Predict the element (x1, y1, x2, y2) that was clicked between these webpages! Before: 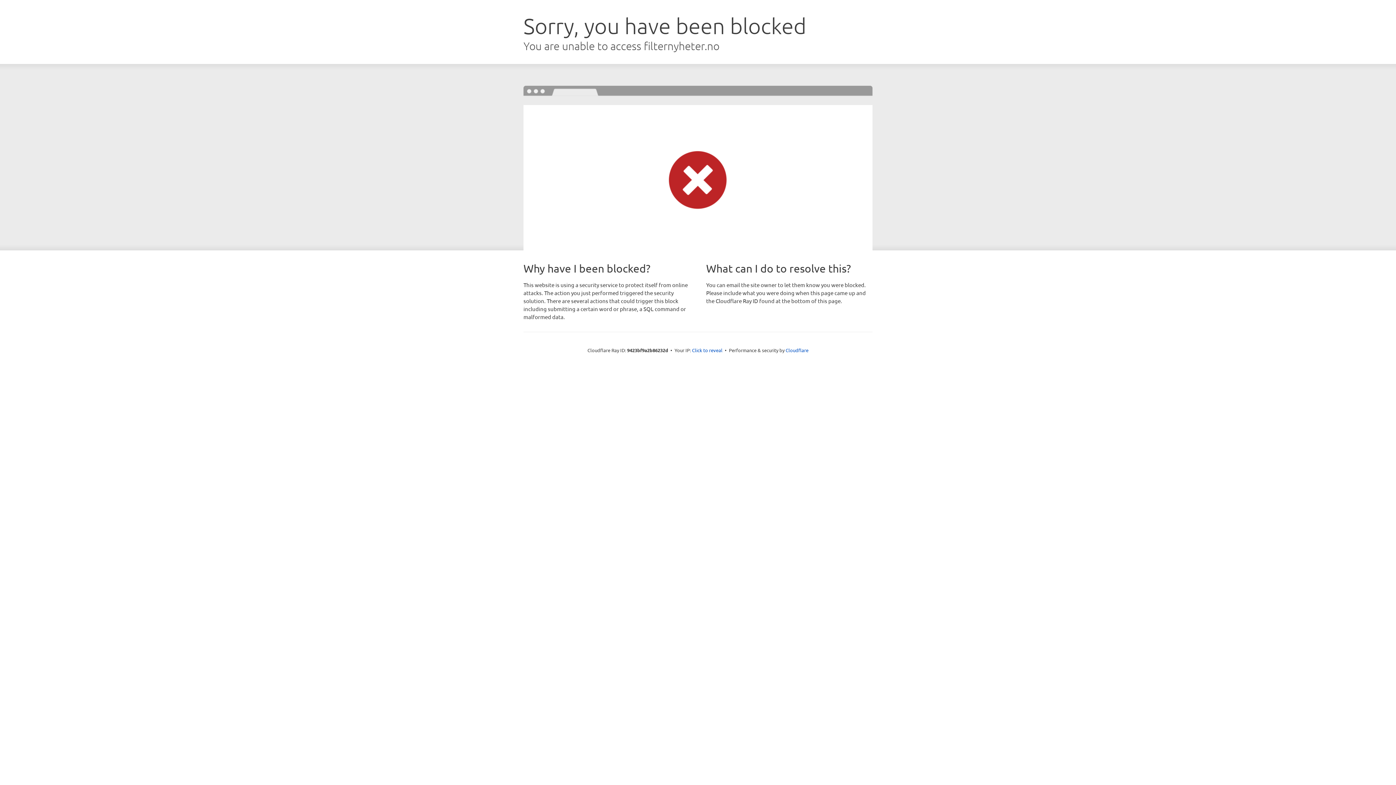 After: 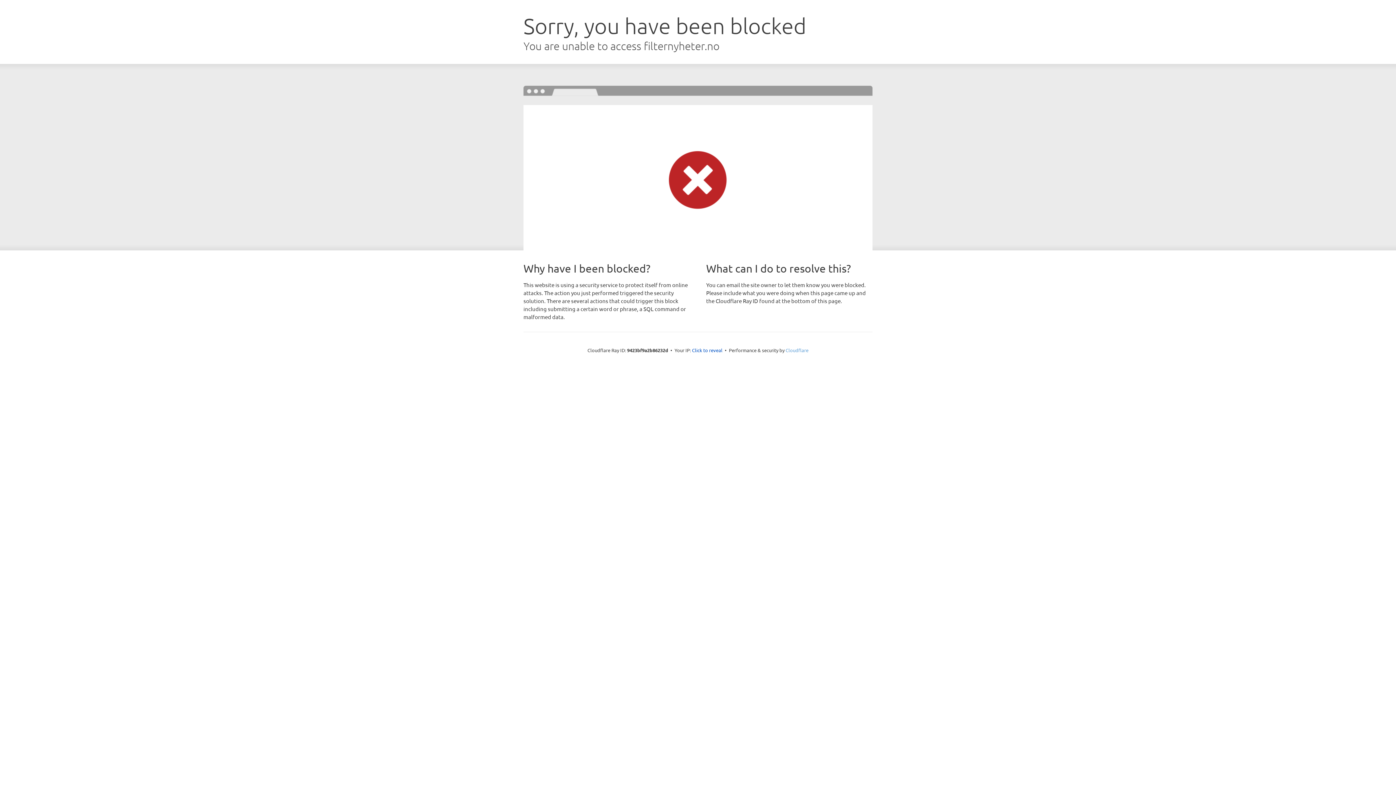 Action: bbox: (785, 347, 808, 353) label: Cloudflare